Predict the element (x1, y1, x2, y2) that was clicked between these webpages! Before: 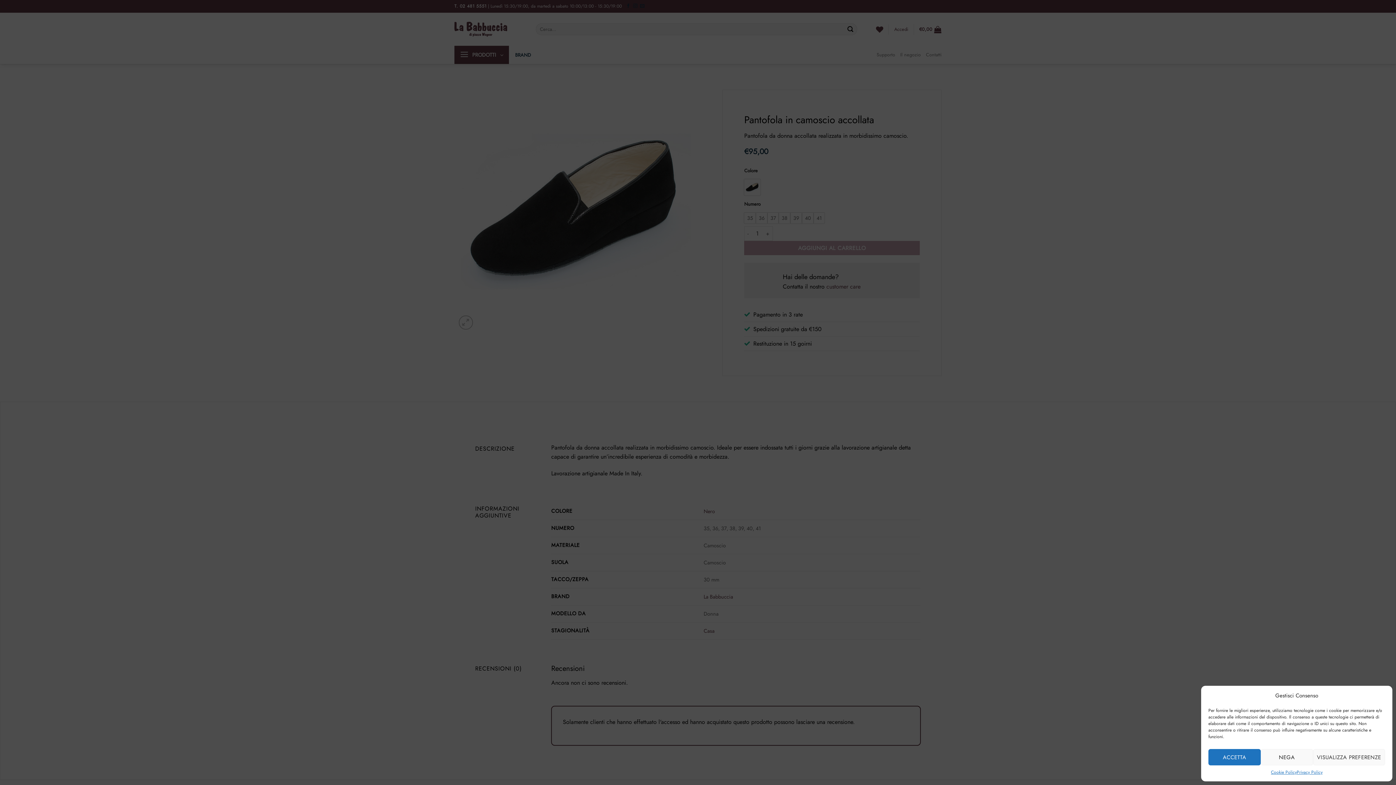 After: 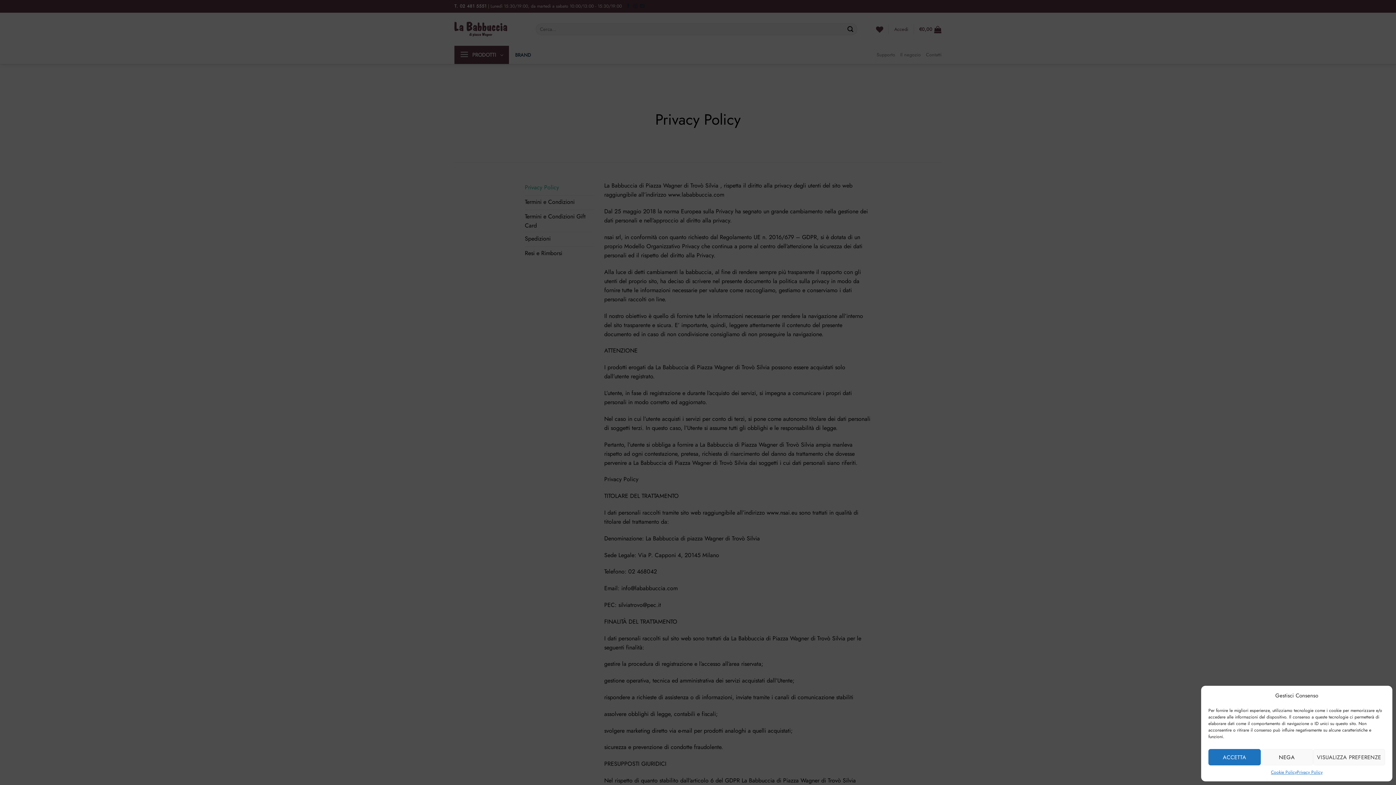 Action: bbox: (1297, 769, 1322, 776) label: Privacy Policy